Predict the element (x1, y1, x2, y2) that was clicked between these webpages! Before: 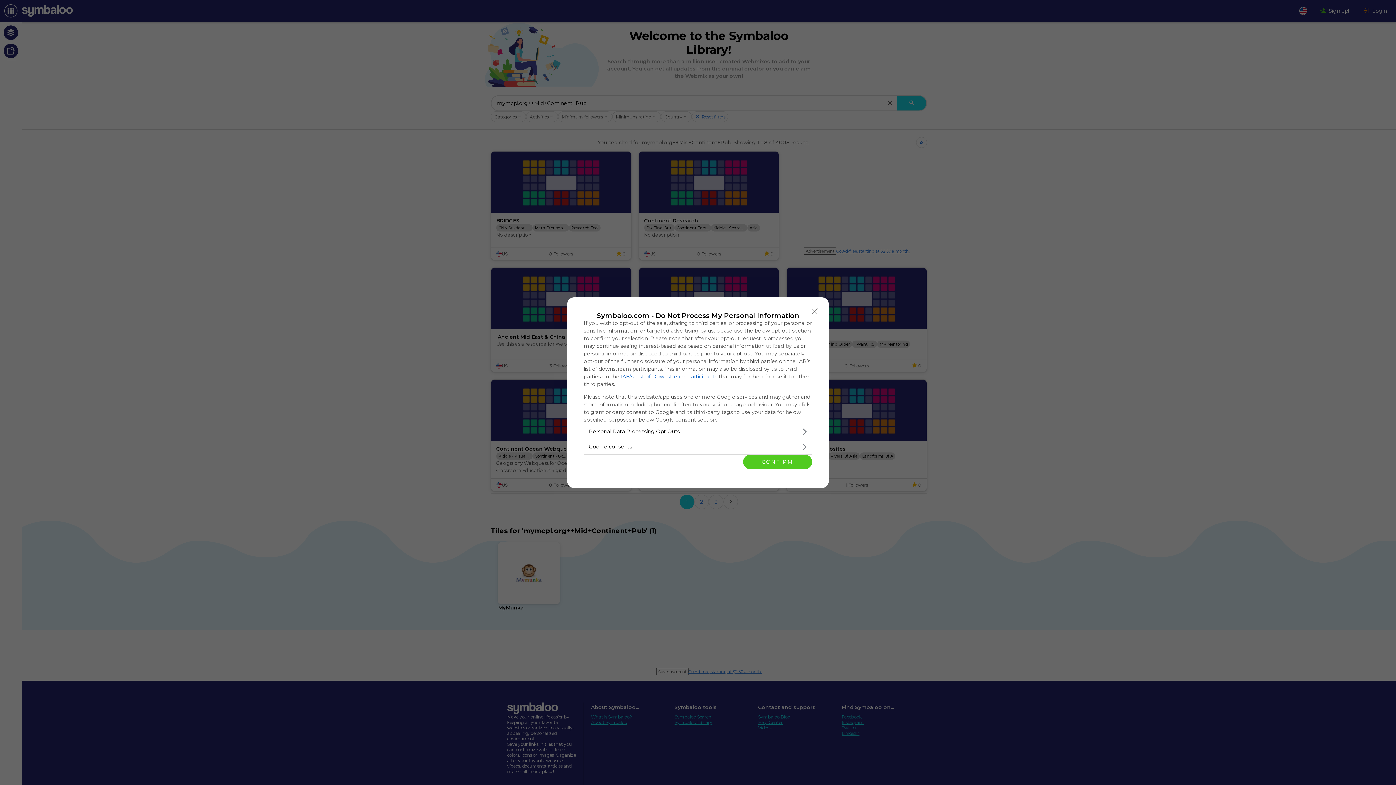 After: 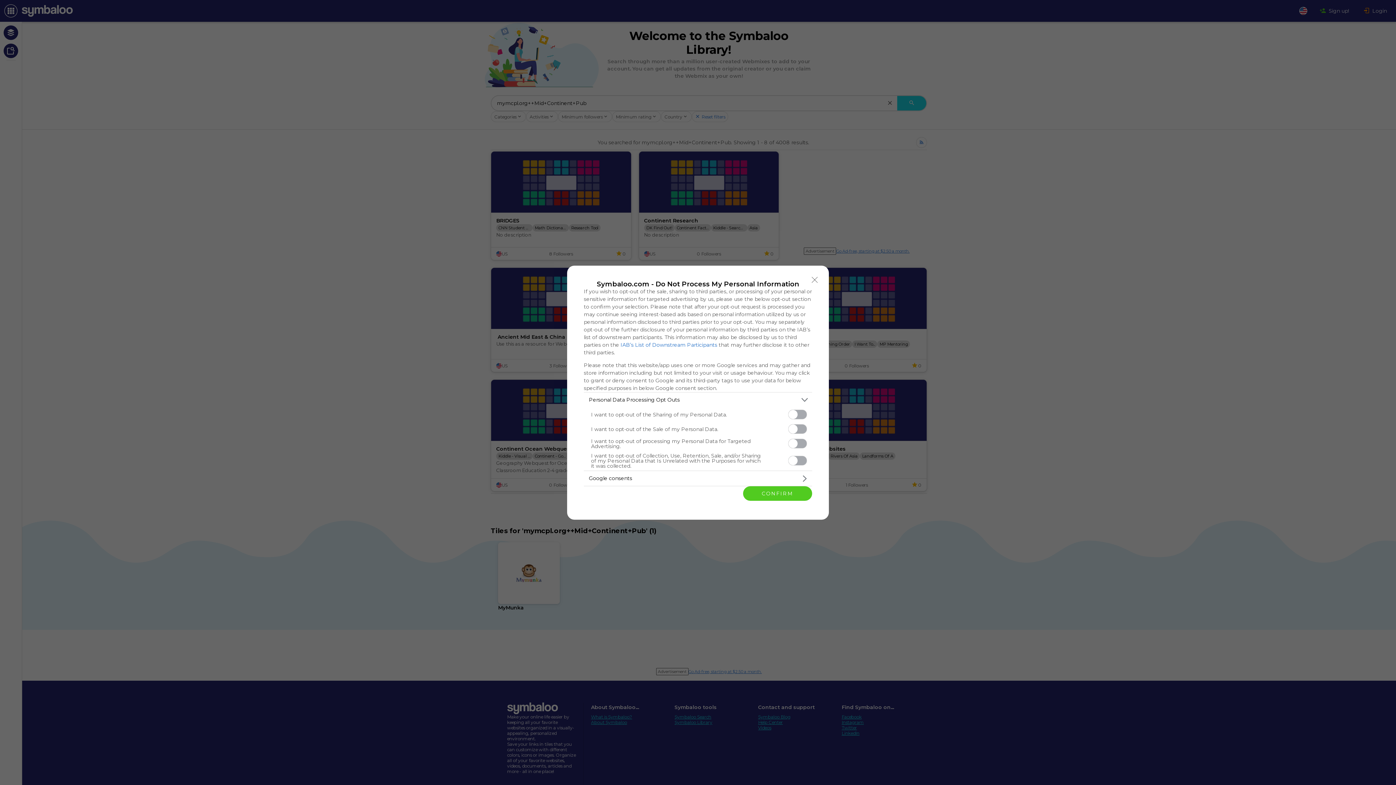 Action: bbox: (584, 424, 812, 439) label: Opt-Outs